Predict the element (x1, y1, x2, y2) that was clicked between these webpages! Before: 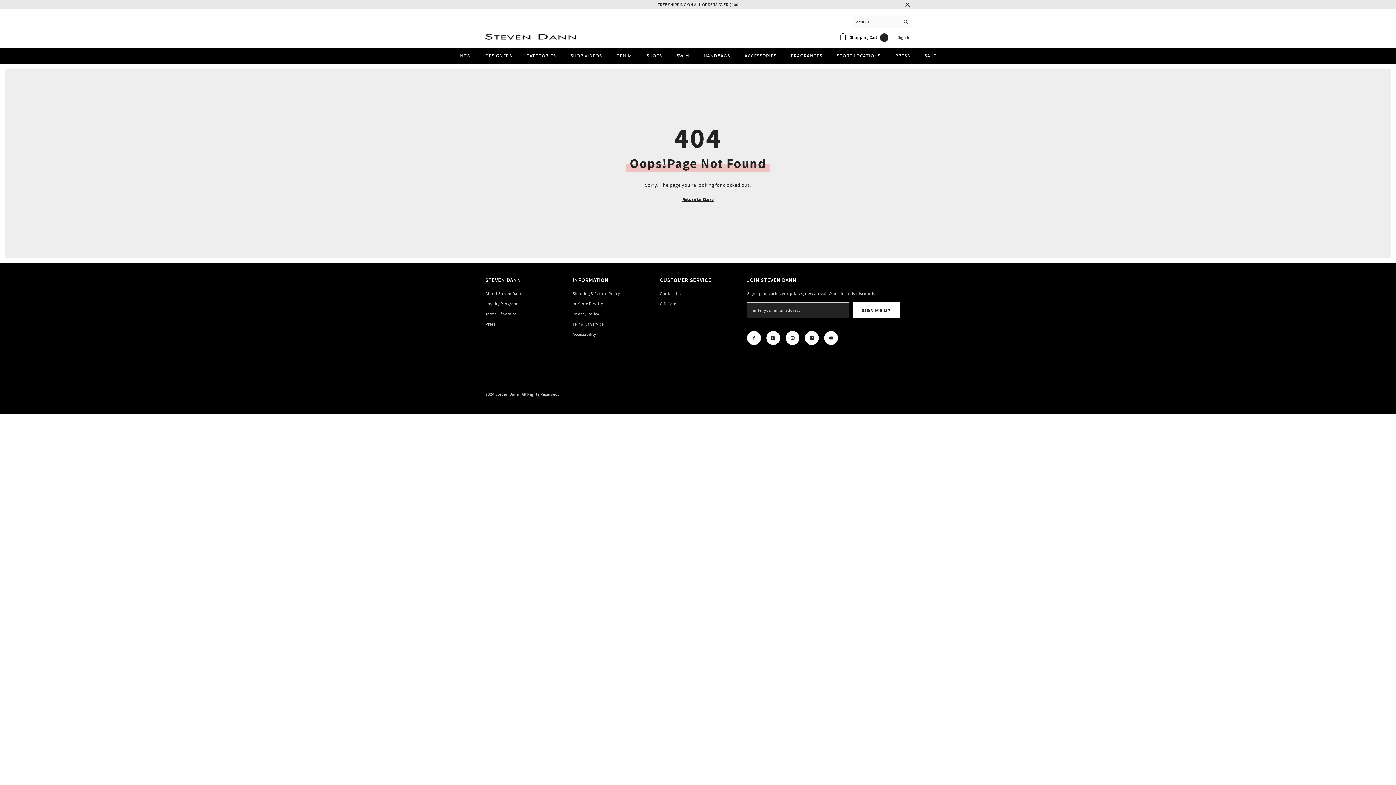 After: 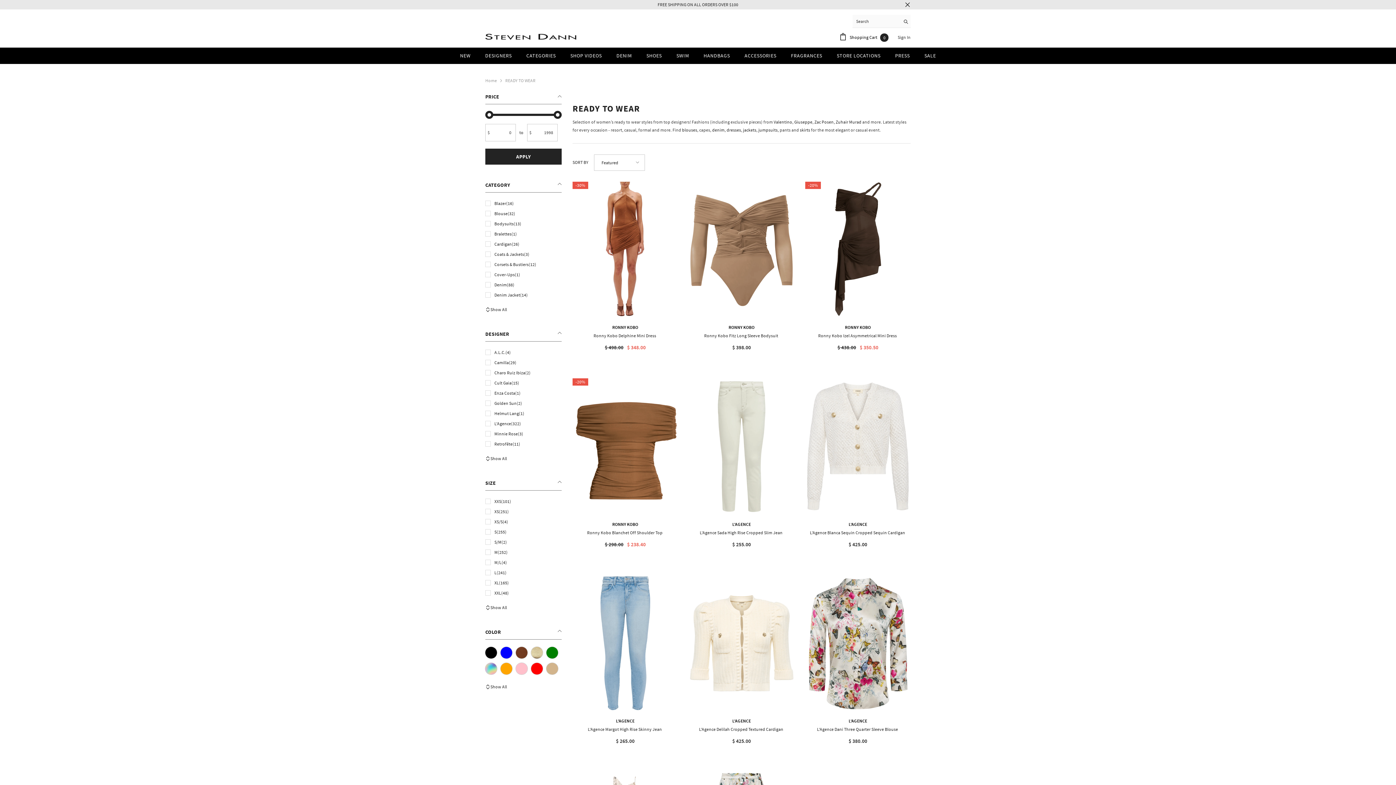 Action: bbox: (519, 51, 563, 63) label: CATEGORIES